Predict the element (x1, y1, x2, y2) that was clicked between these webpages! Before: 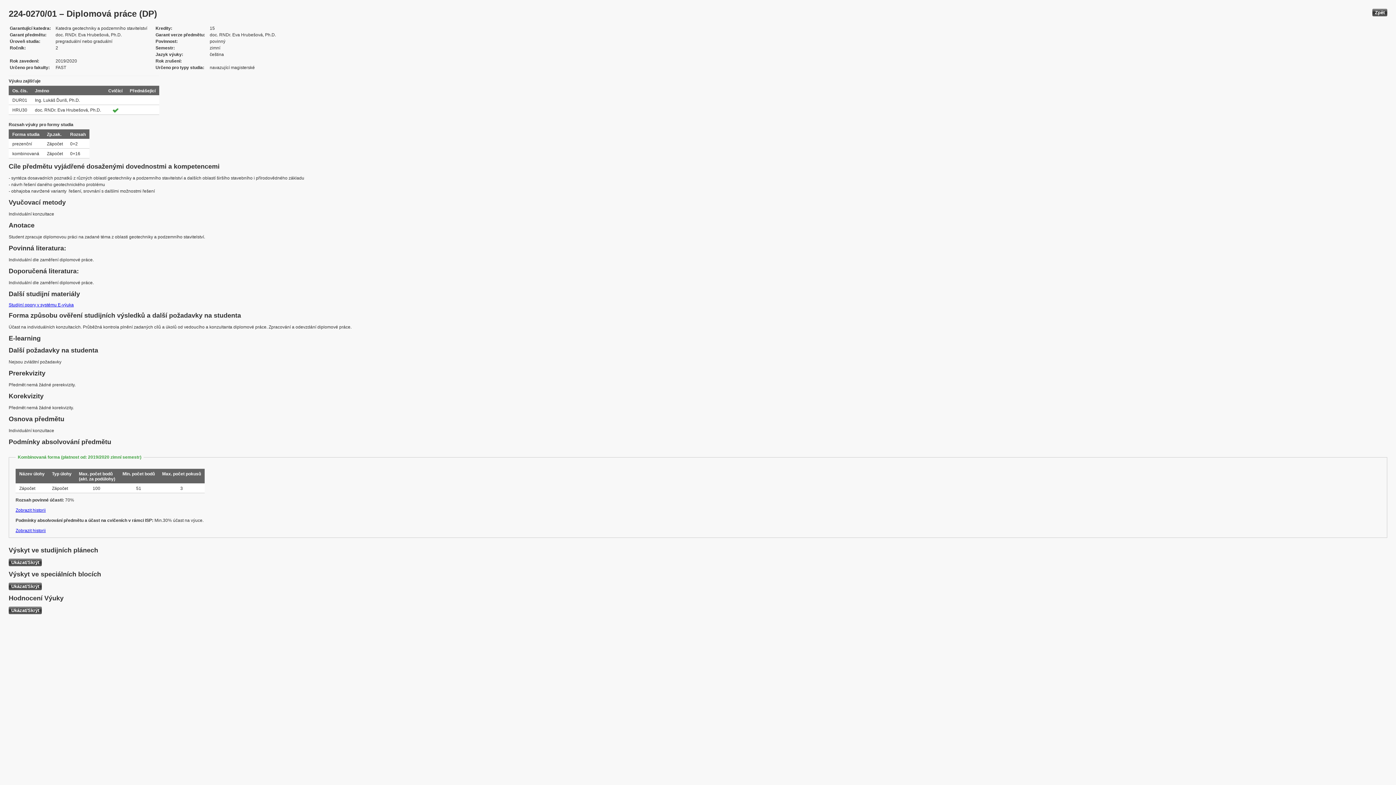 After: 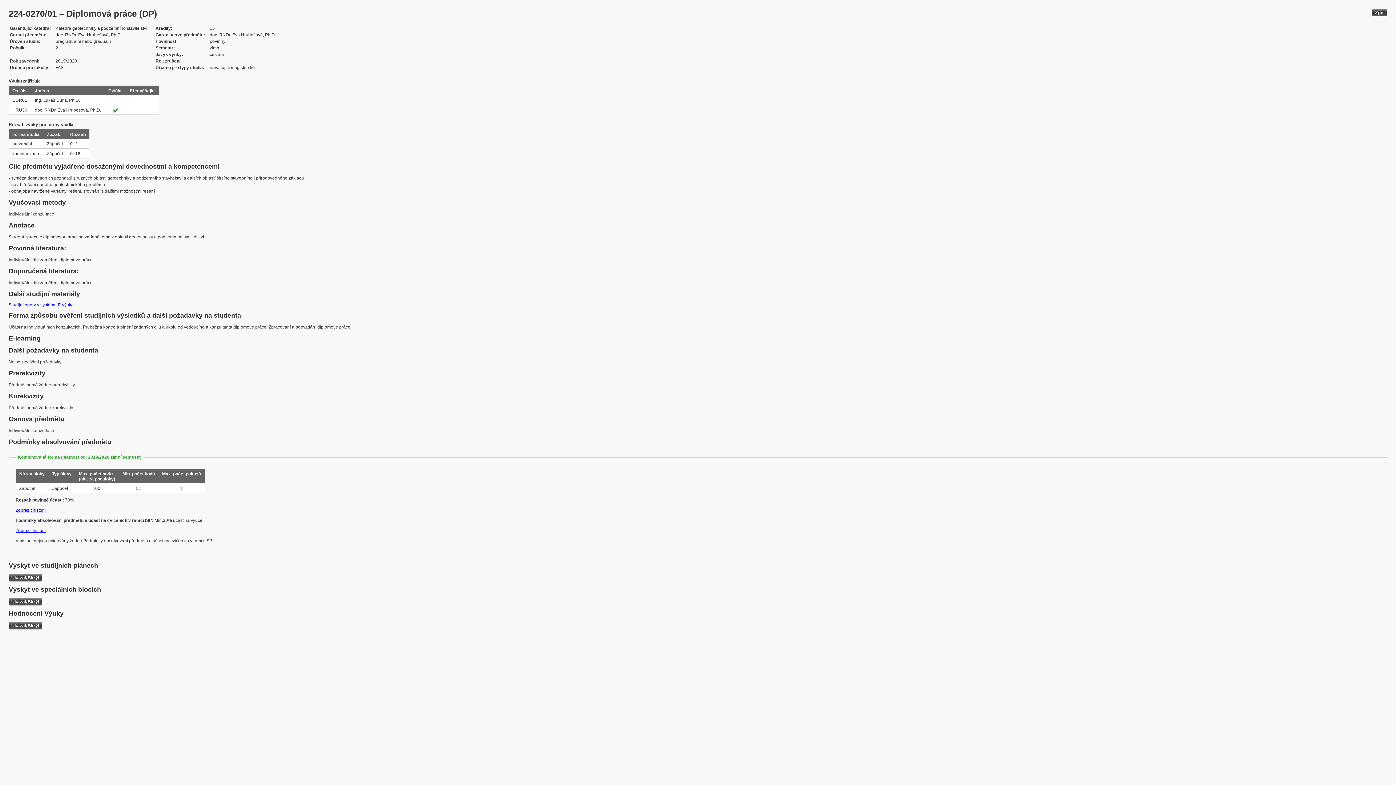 Action: bbox: (15, 528, 45, 533) label: Zobrazit historii